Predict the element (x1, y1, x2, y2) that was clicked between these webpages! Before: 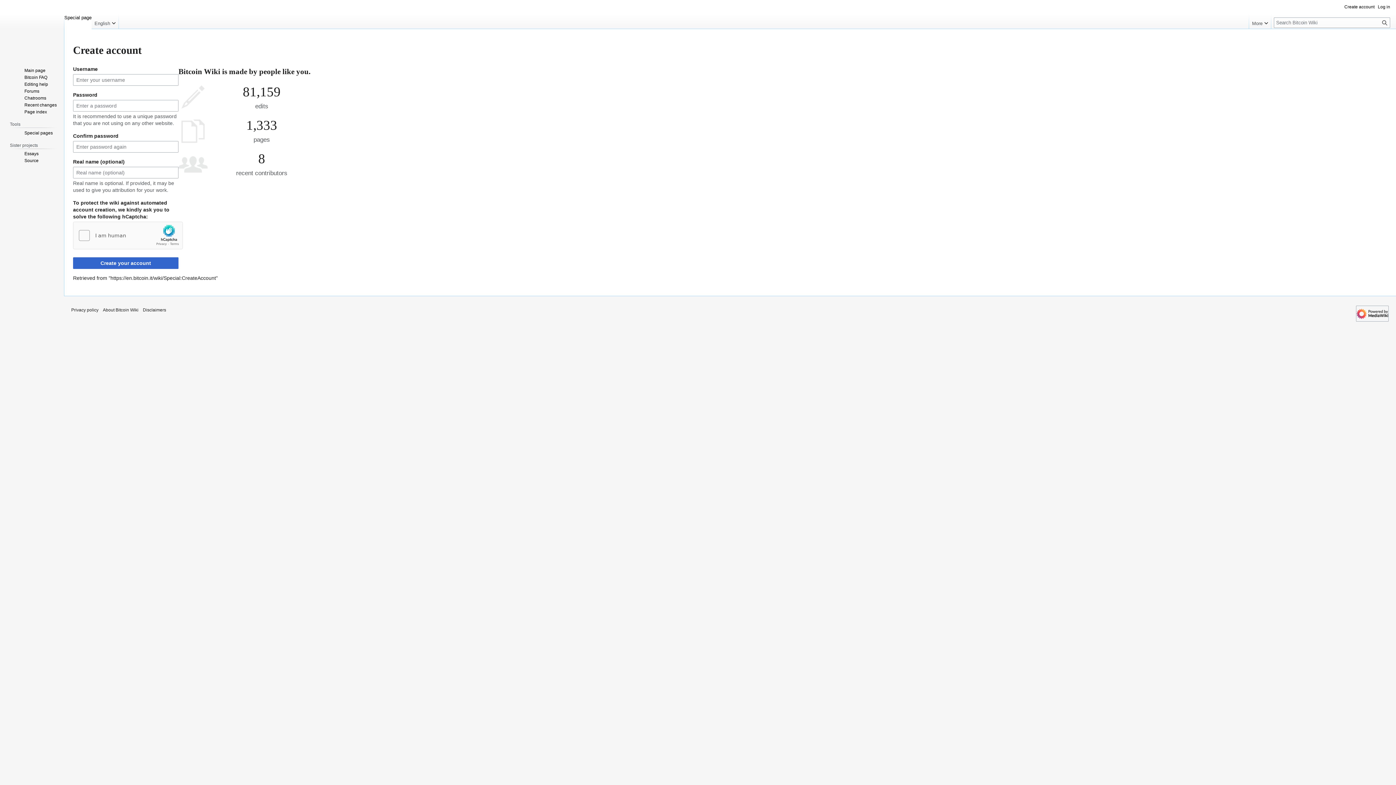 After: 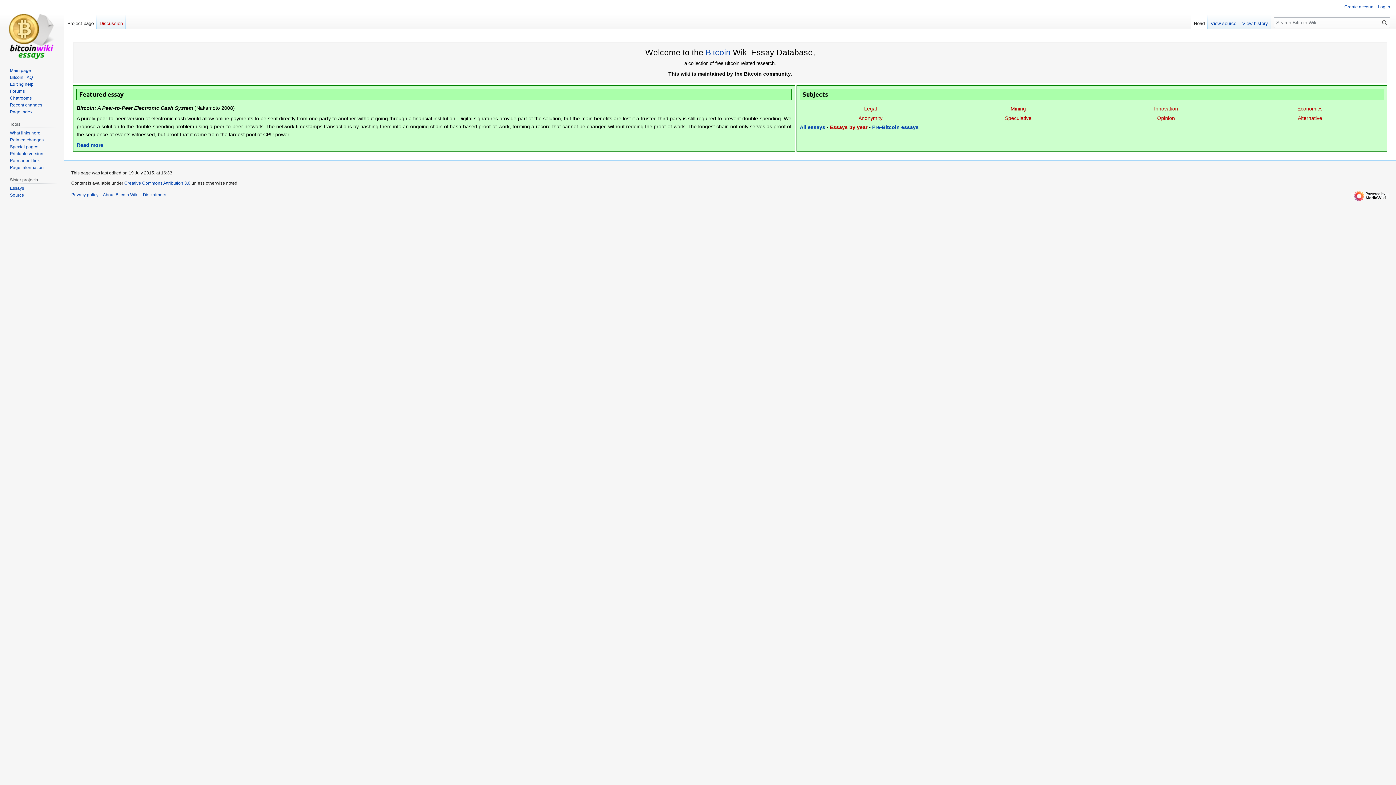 Action: bbox: (24, 151, 38, 156) label: Essays